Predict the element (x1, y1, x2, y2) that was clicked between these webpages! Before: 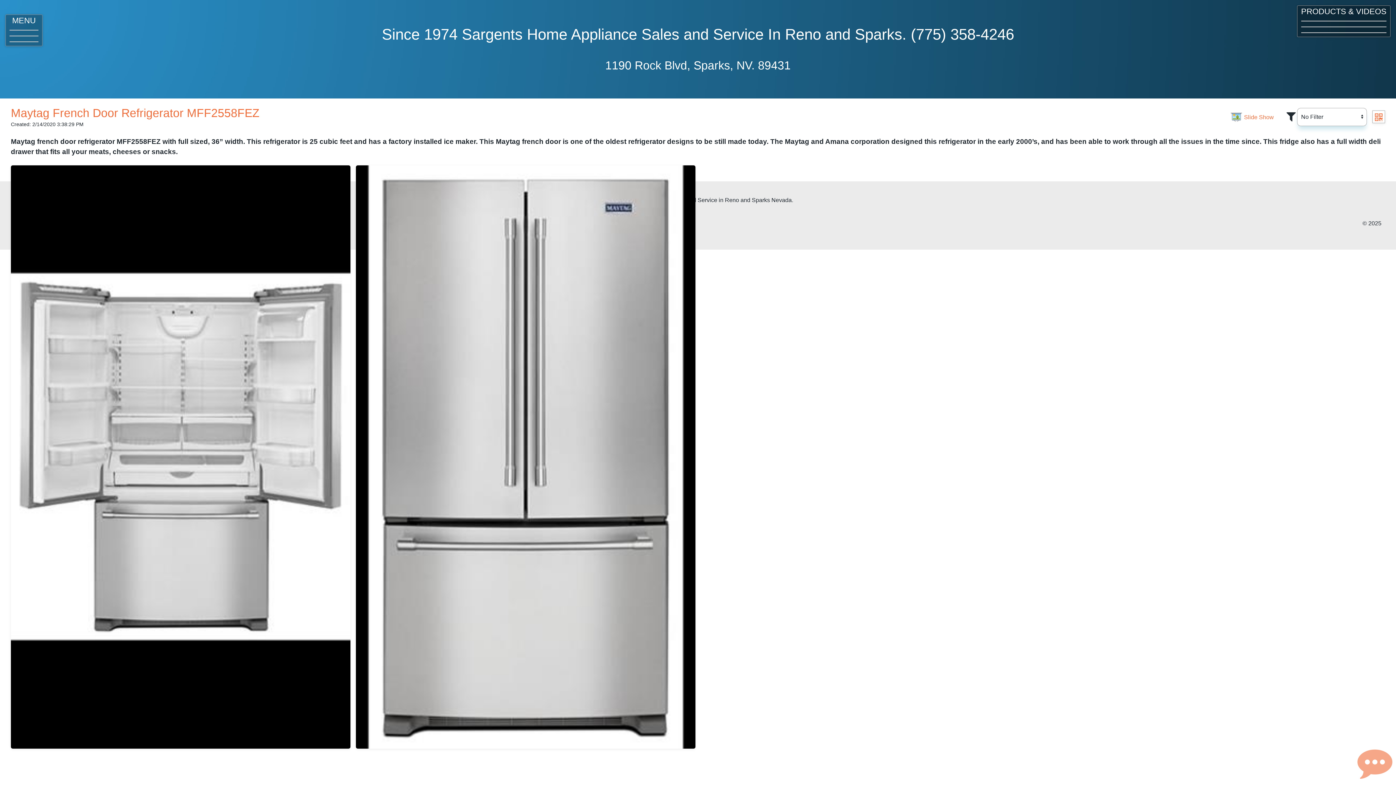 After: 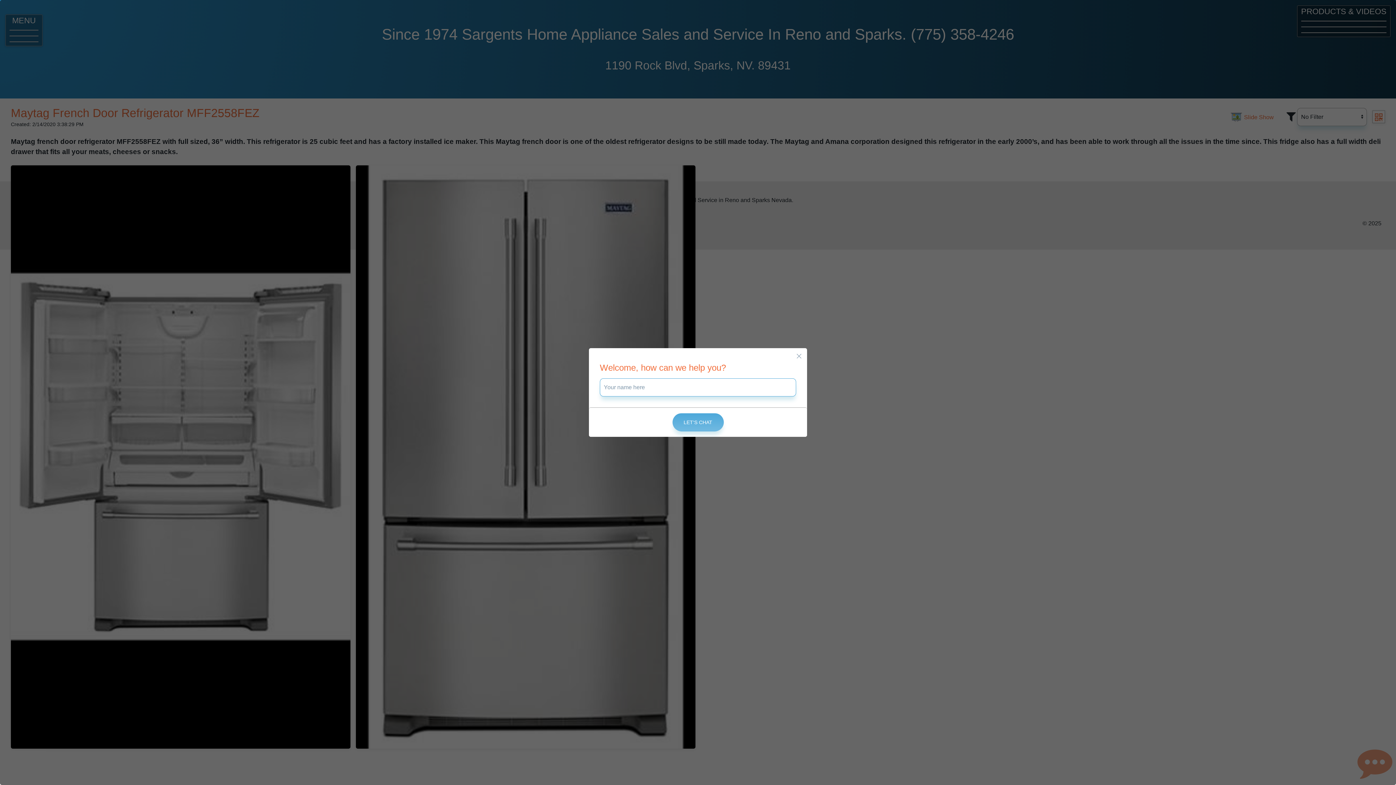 Action: bbox: (1357, 743, 1392, 782) label: Open chat